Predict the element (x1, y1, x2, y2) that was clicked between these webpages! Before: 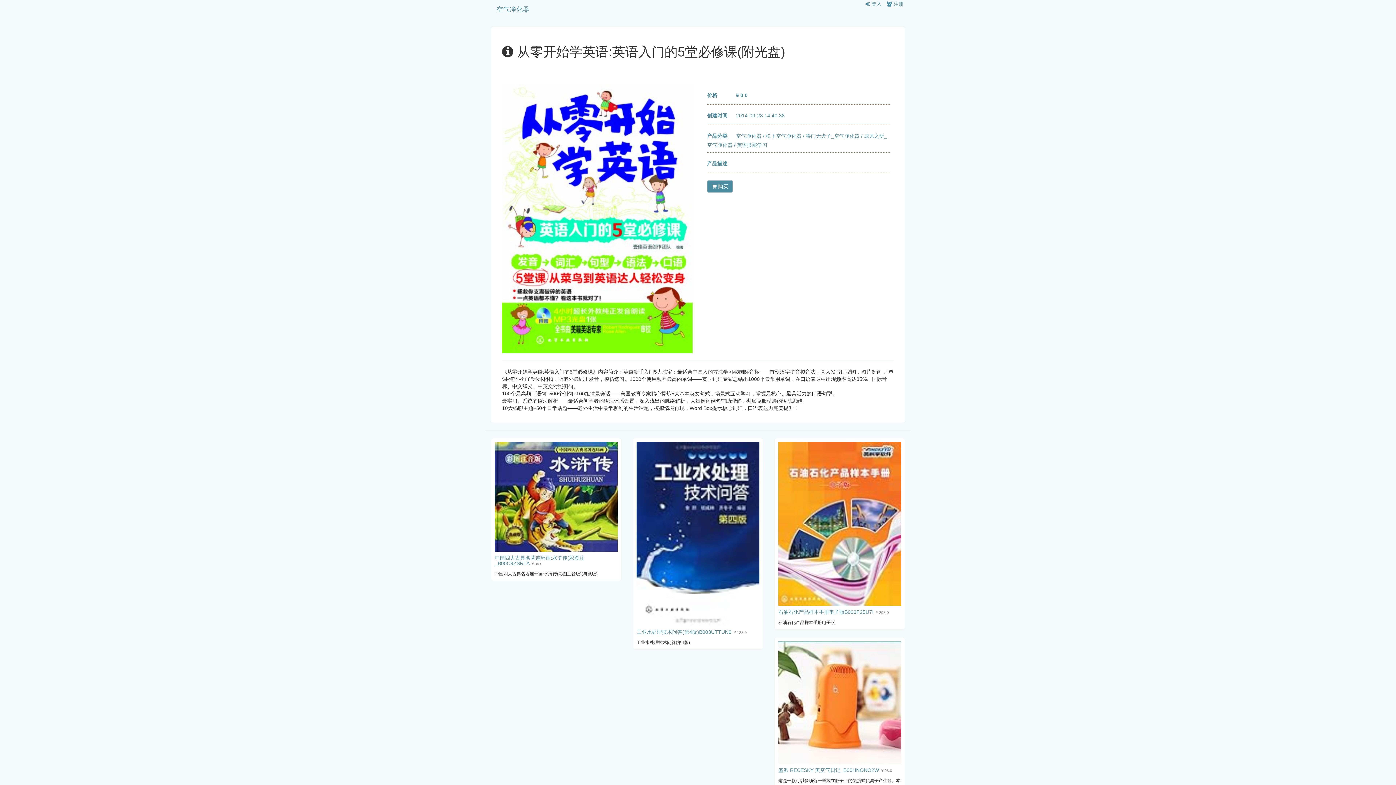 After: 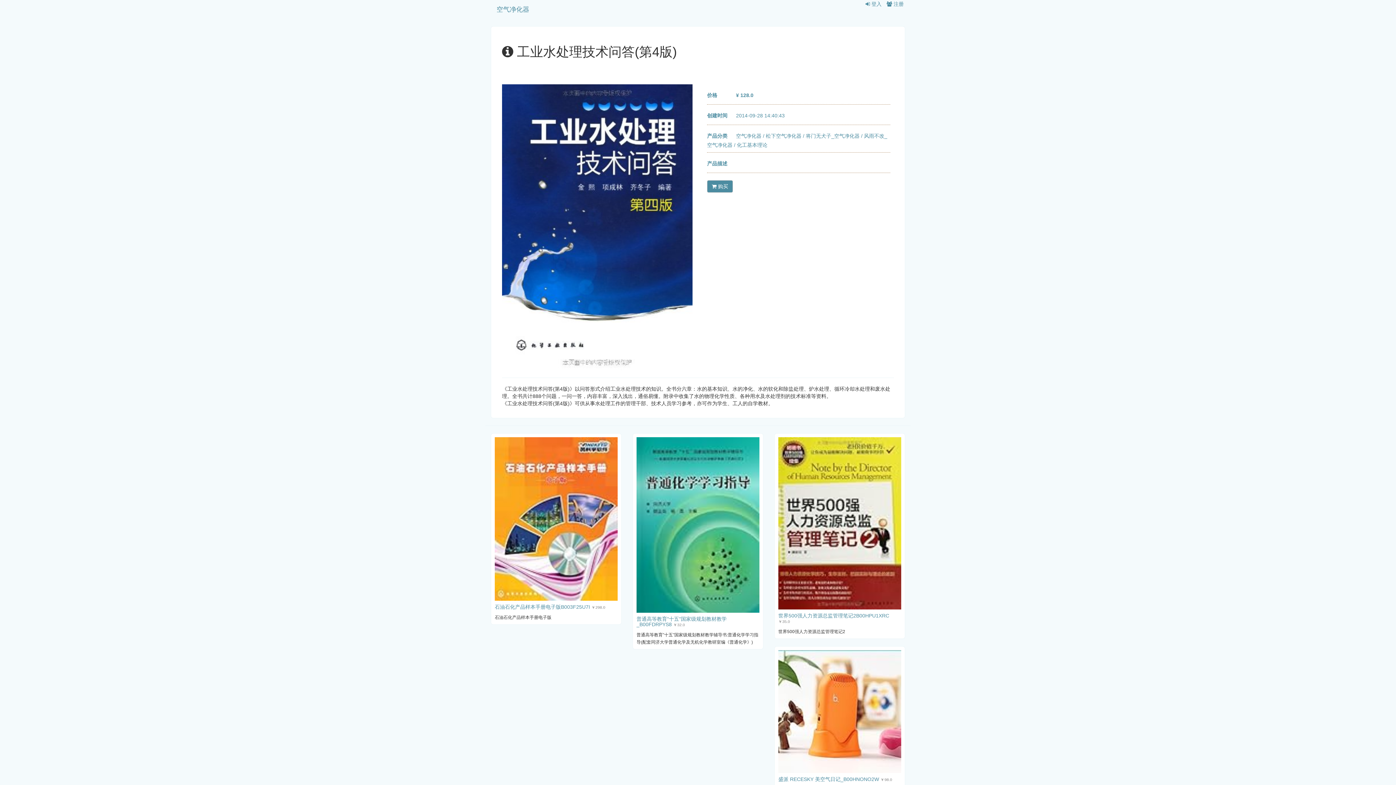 Action: bbox: (636, 530, 759, 536)